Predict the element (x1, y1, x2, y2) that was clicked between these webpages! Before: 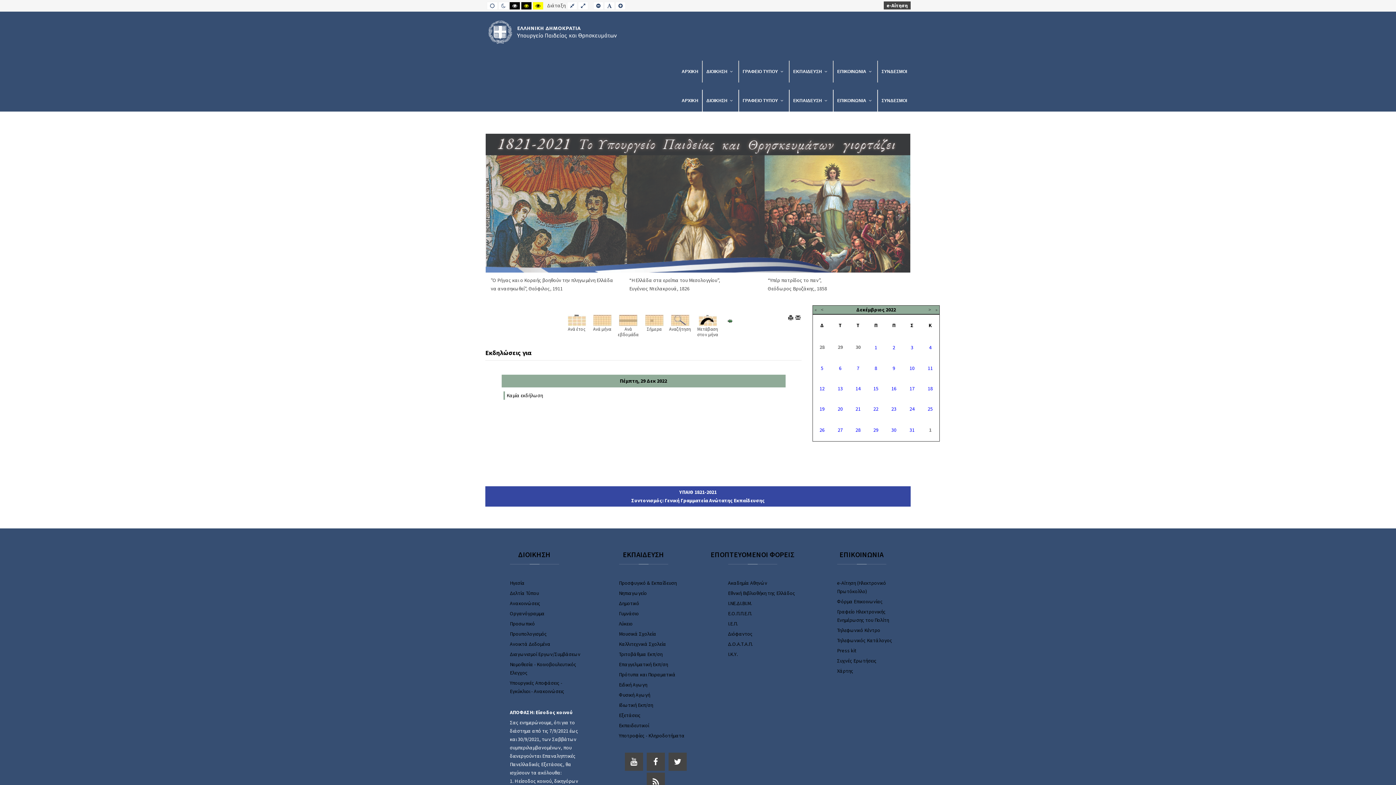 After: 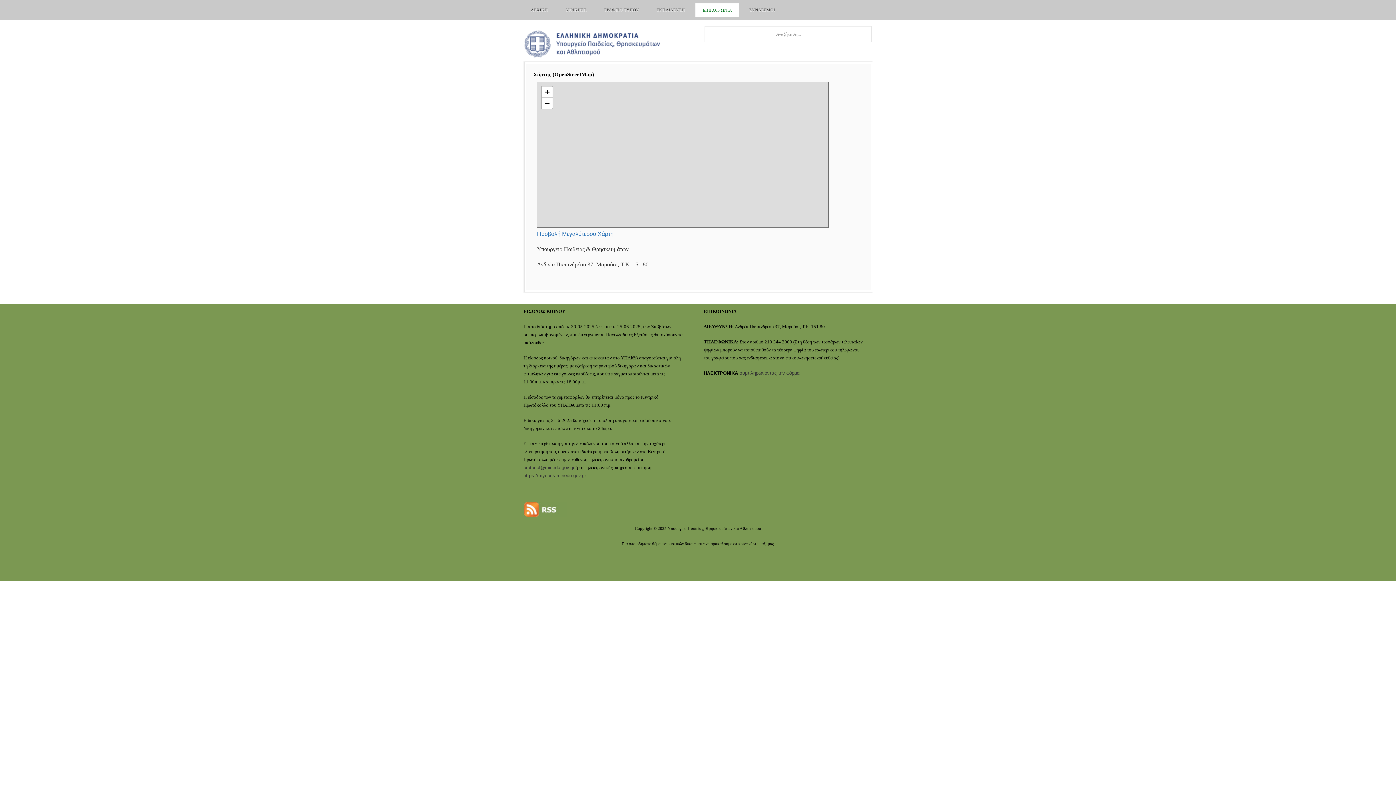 Action: label: Χάρτης bbox: (837, 668, 853, 674)